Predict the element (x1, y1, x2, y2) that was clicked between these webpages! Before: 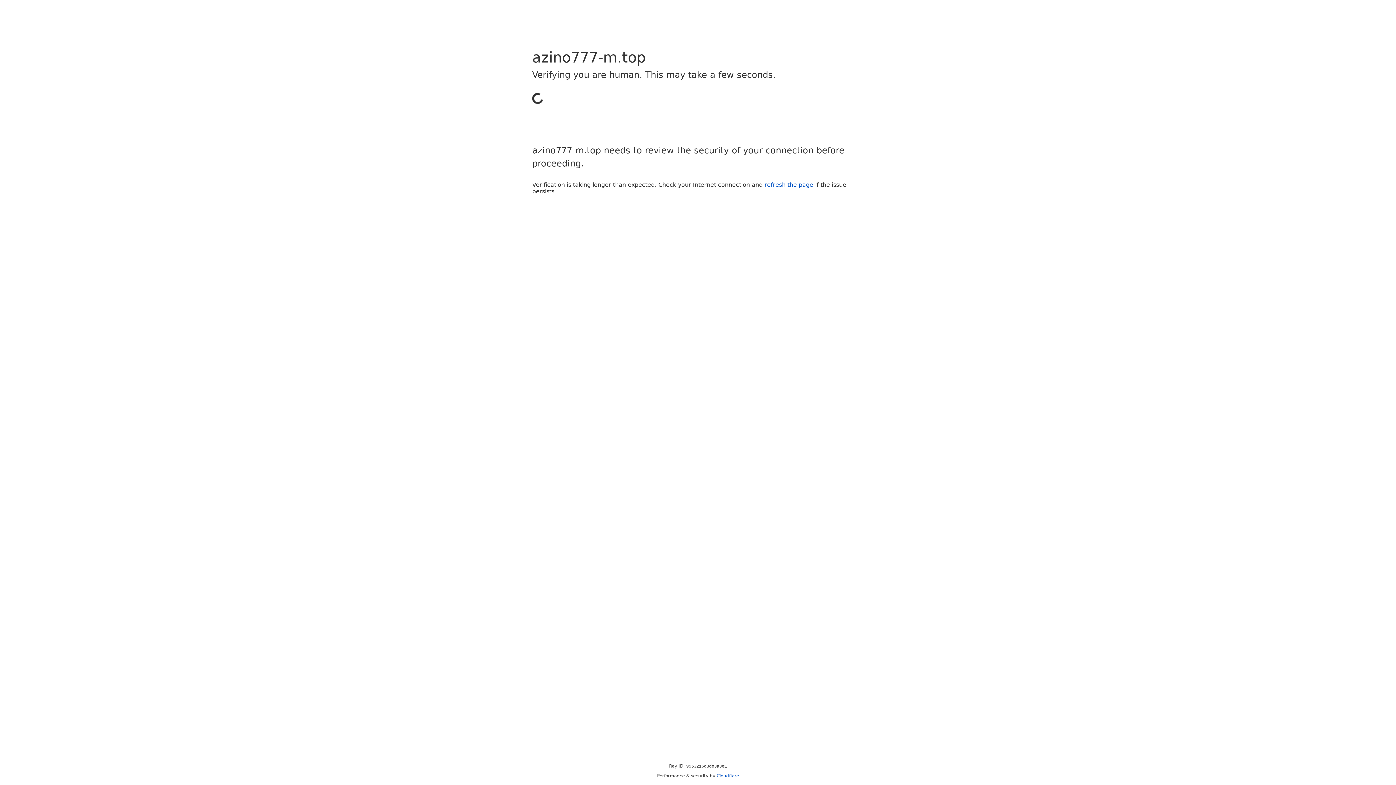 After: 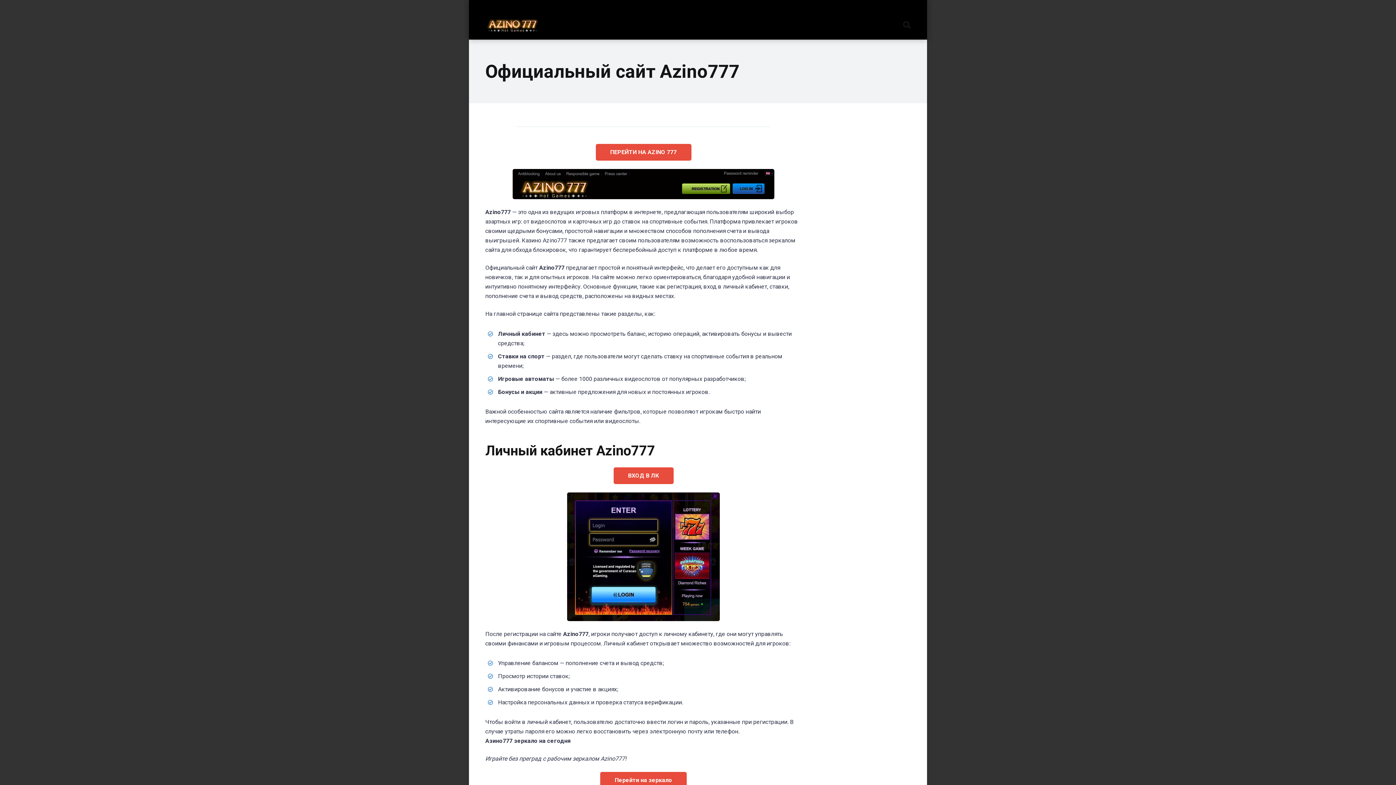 Action: label: Cloudflare bbox: (716, 773, 739, 778)